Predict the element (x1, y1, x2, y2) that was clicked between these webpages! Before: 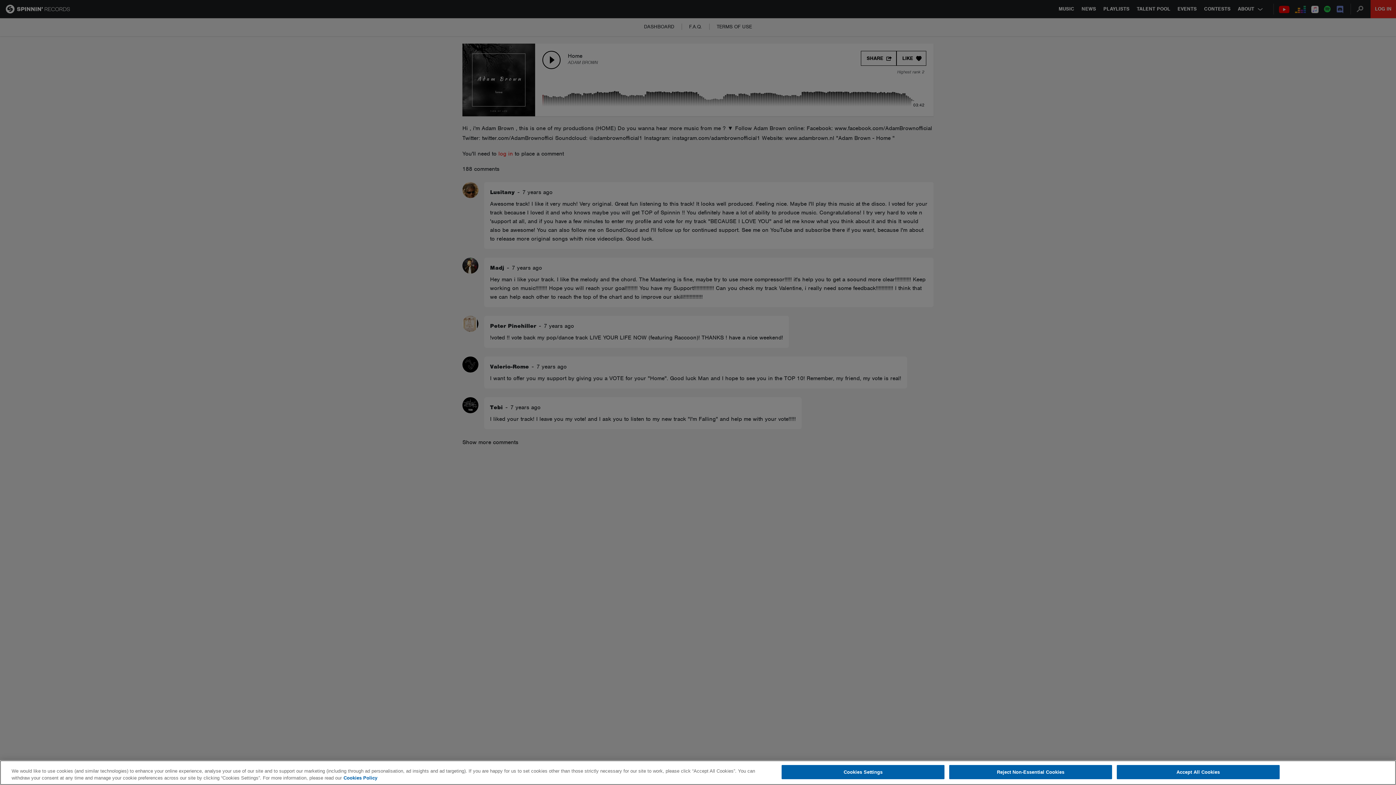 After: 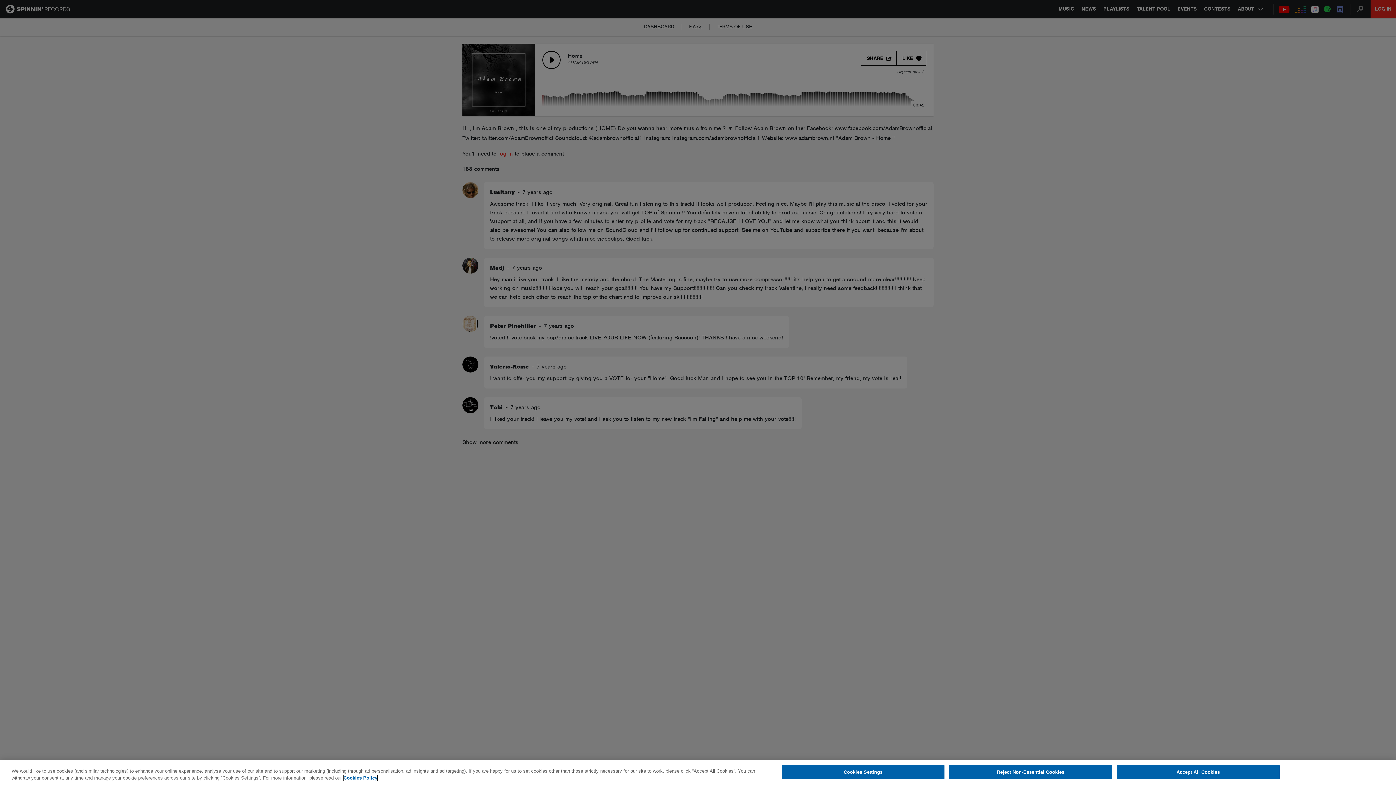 Action: label: More information about your privacy, opens in a new tab bbox: (343, 775, 377, 781)